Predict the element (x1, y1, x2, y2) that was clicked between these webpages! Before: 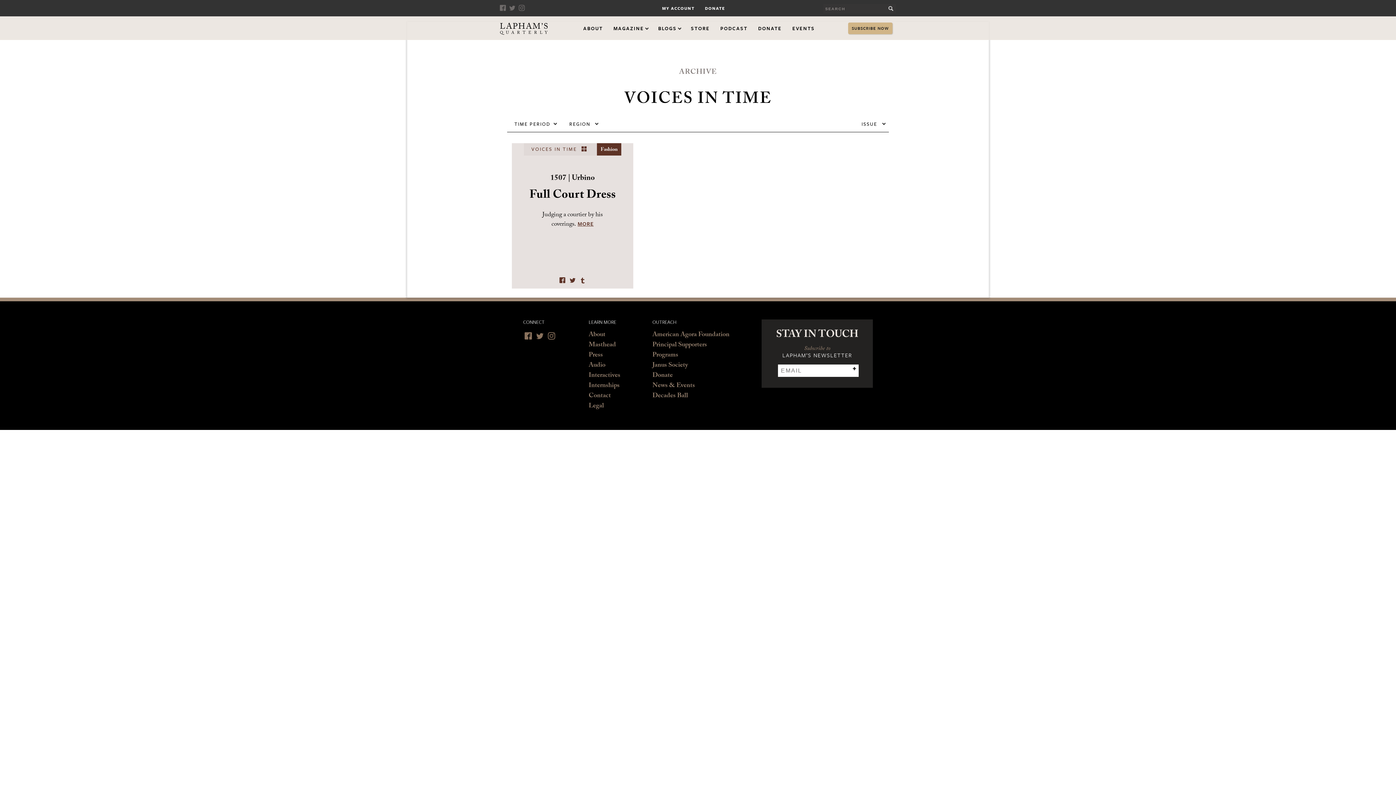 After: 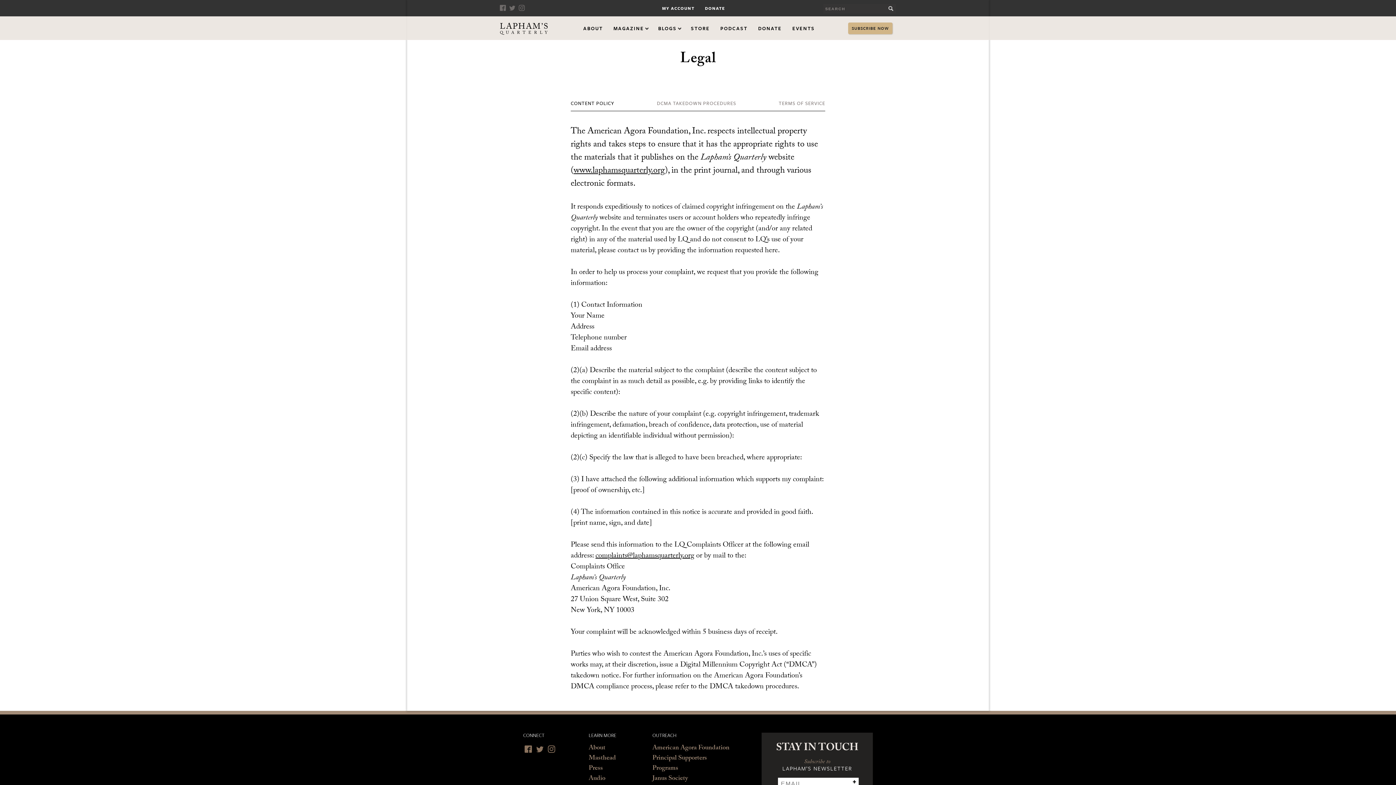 Action: bbox: (588, 401, 604, 412) label: Legal